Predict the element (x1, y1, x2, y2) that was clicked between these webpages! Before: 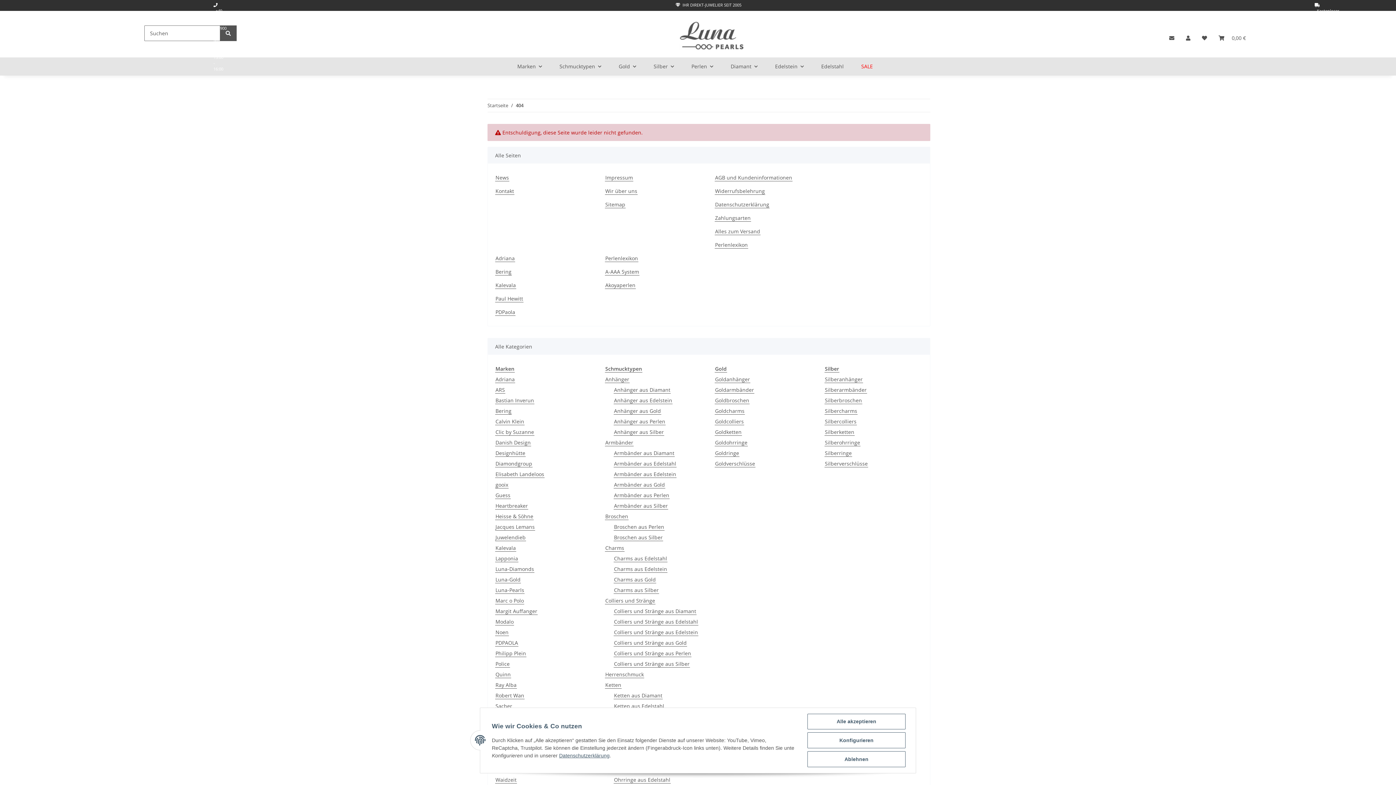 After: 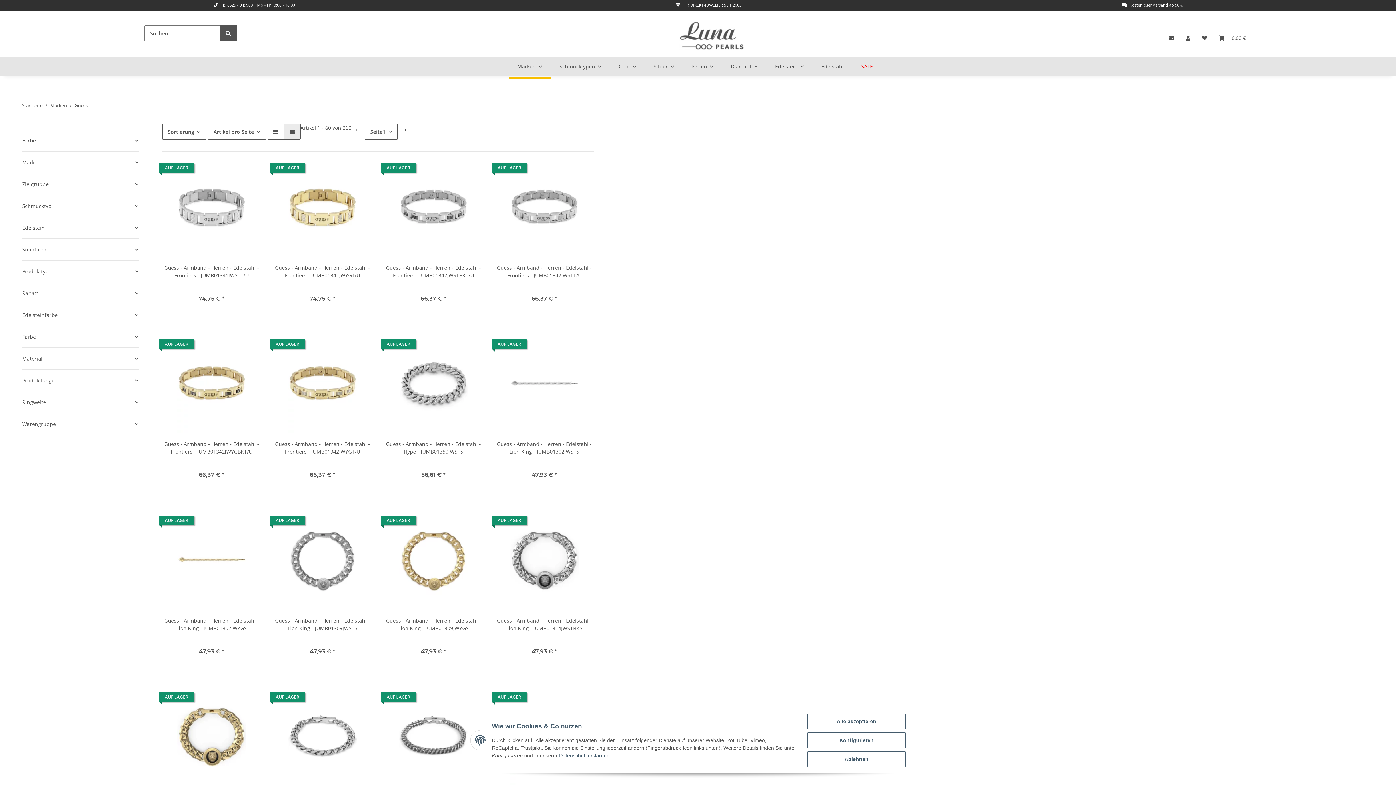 Action: label: Guess bbox: (495, 491, 510, 499)